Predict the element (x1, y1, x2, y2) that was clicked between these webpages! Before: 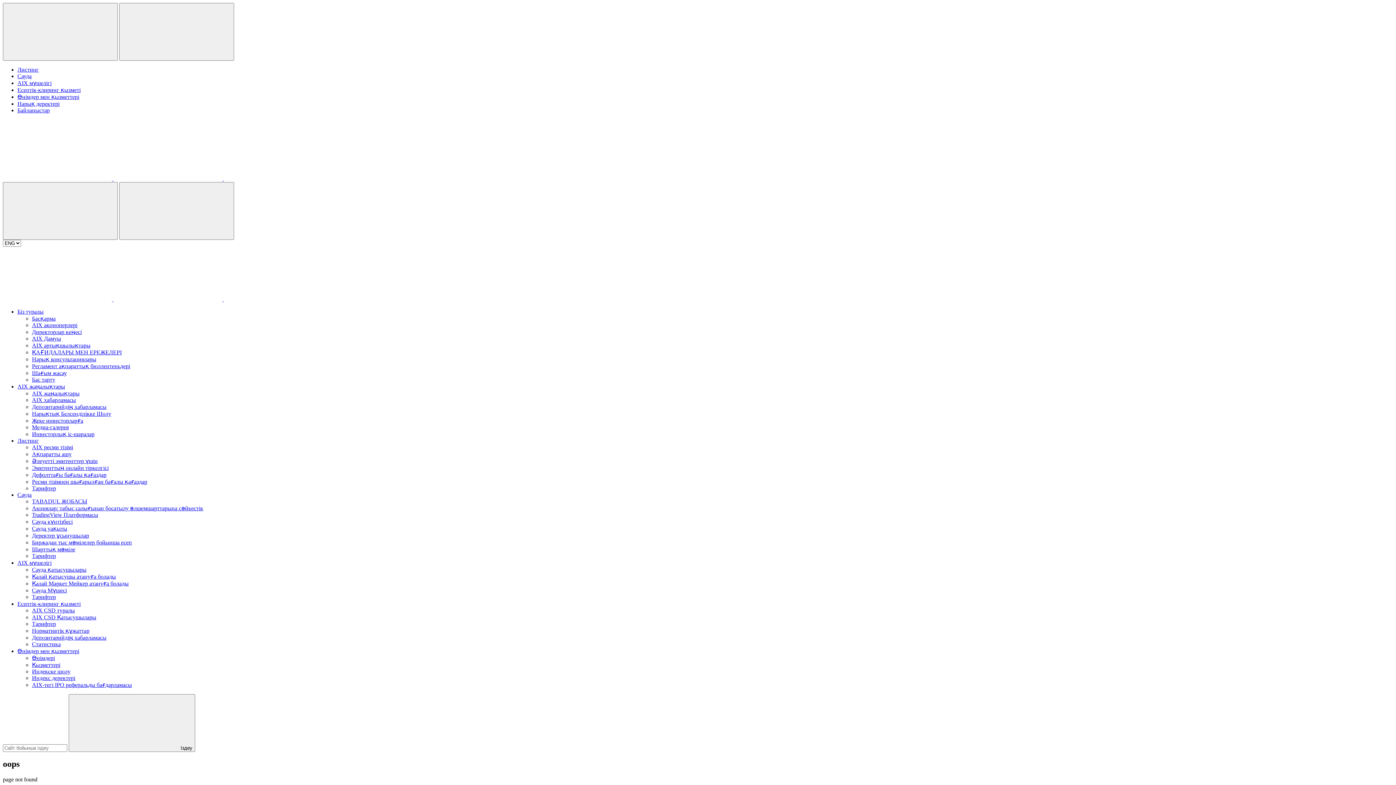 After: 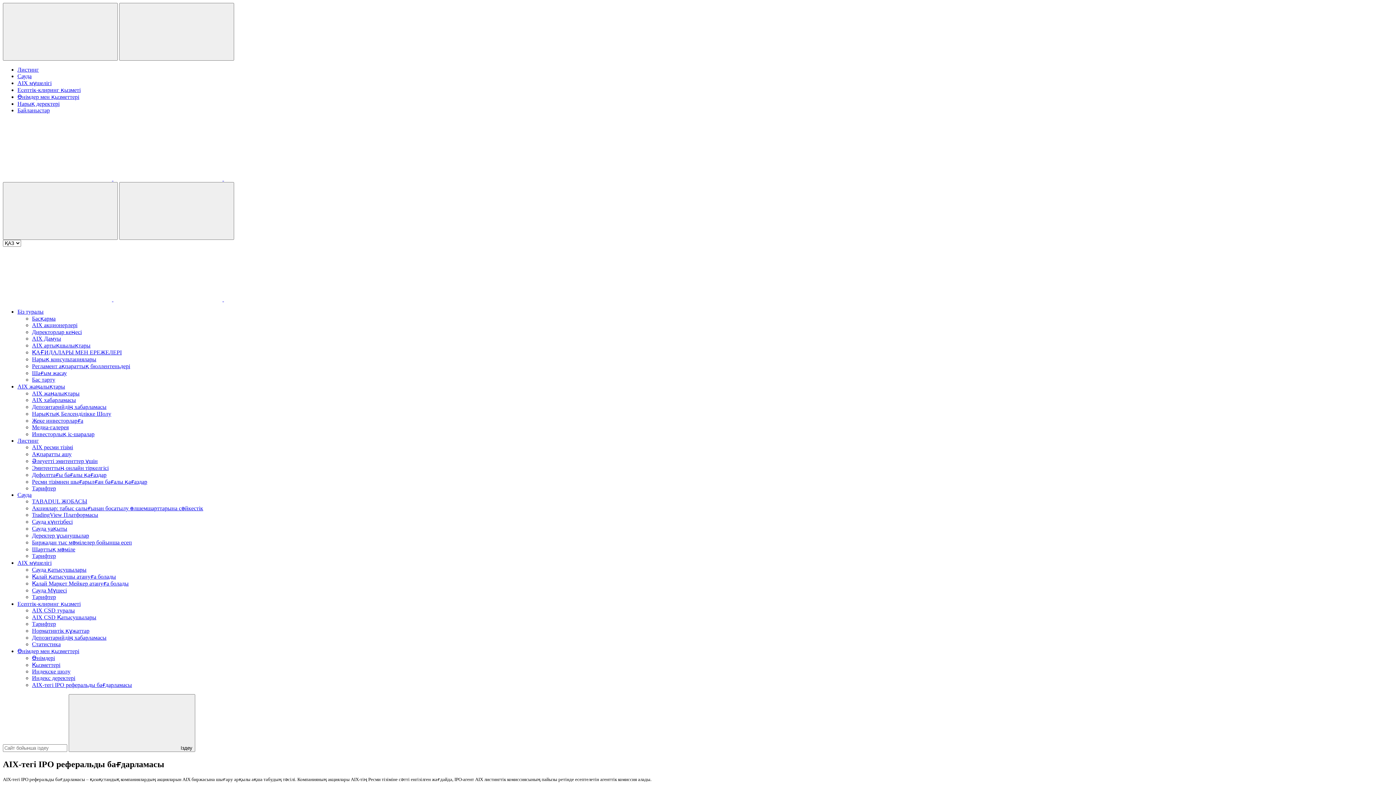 Action: bbox: (32, 682, 132, 688) label: AIX-тегі IPO реферальды бағдарламасы